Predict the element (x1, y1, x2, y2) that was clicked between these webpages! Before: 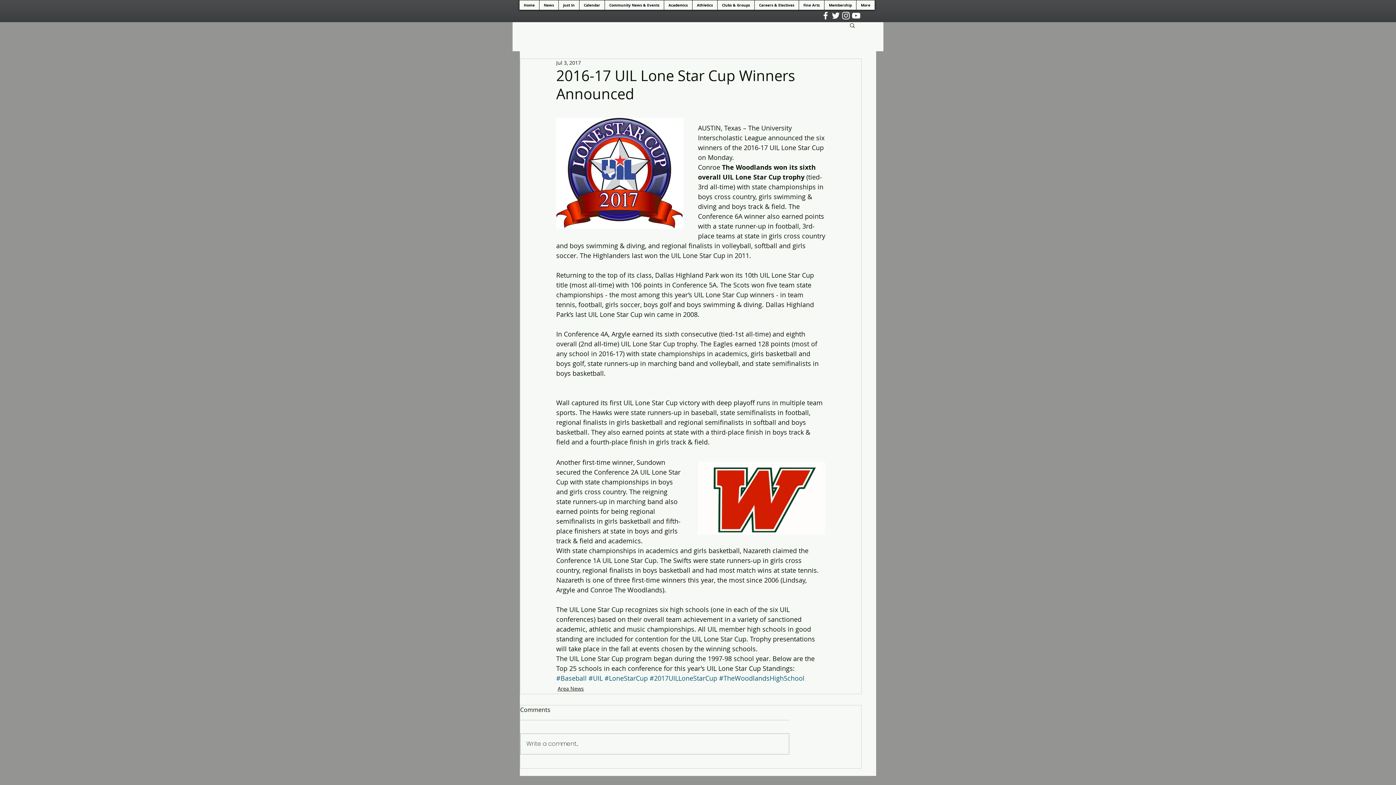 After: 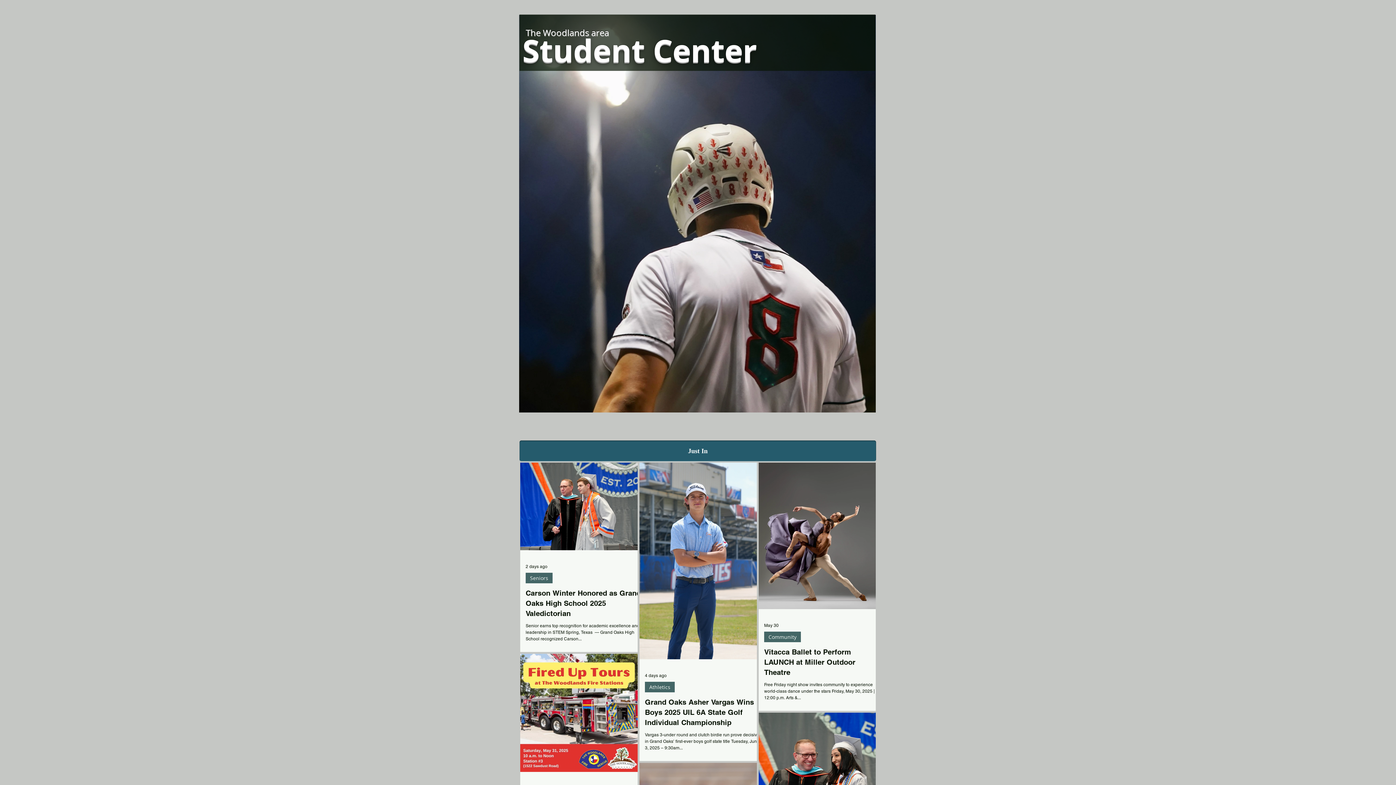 Action: label: Home bbox: (519, 0, 539, 9)